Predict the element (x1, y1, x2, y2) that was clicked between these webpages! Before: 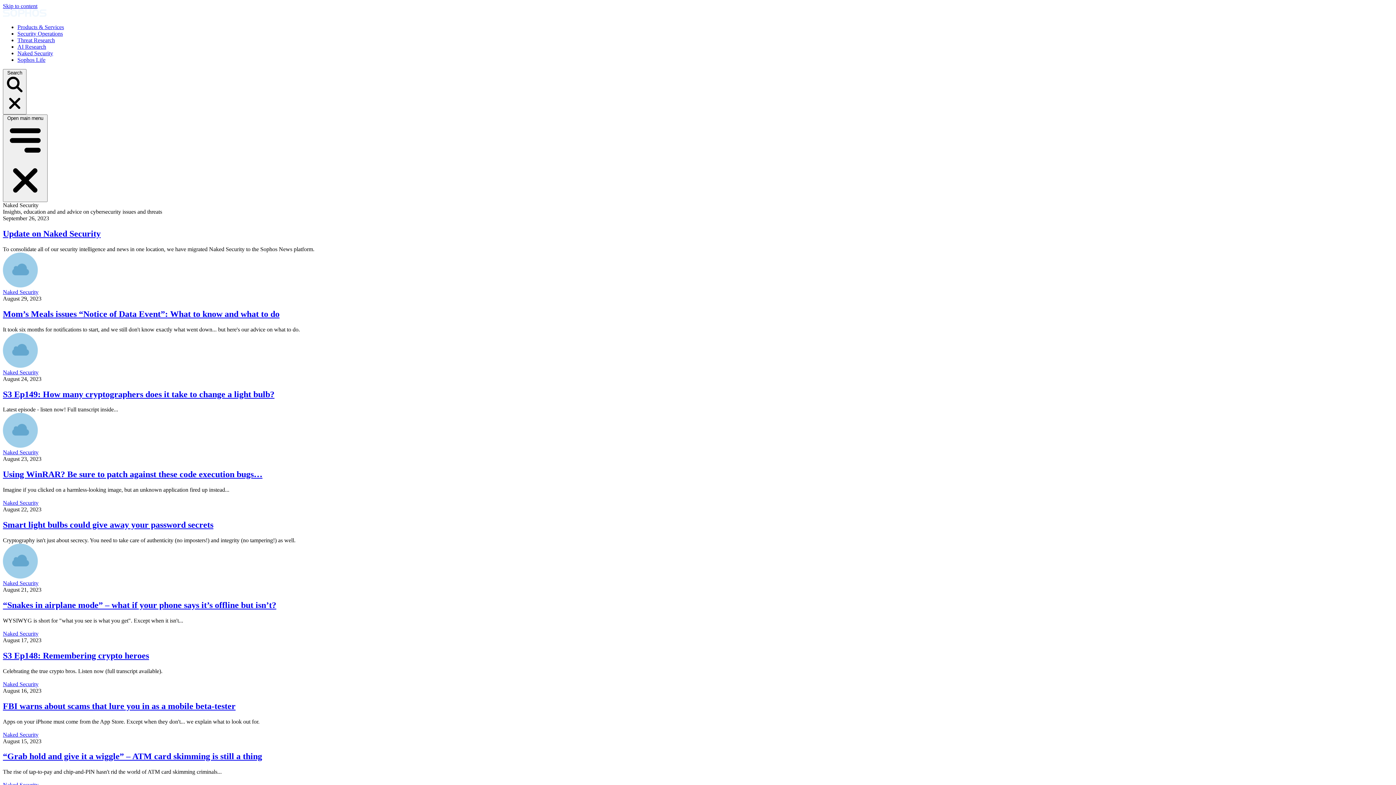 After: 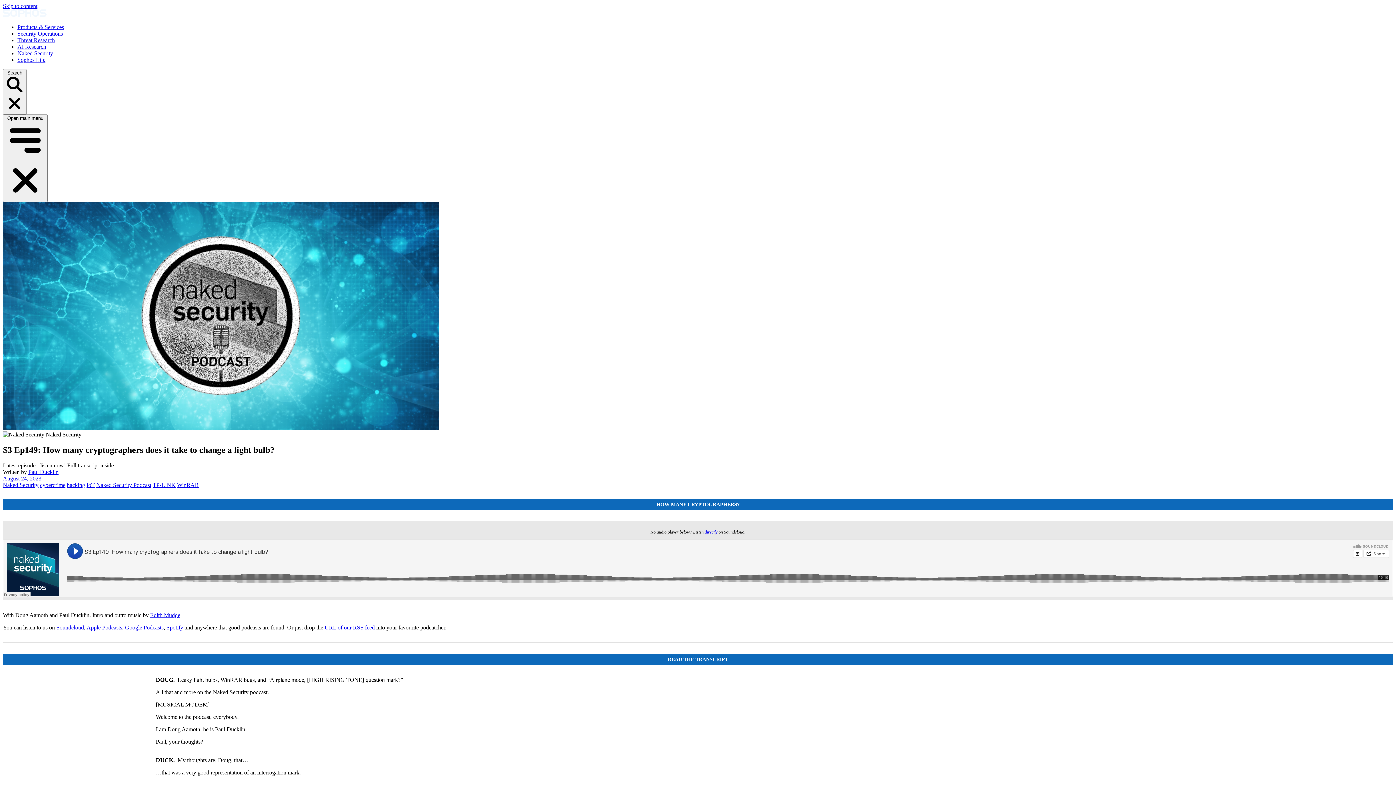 Action: bbox: (2, 389, 274, 399) label: S3 Ep149: How many cryptographers does it take to change a light bulb?